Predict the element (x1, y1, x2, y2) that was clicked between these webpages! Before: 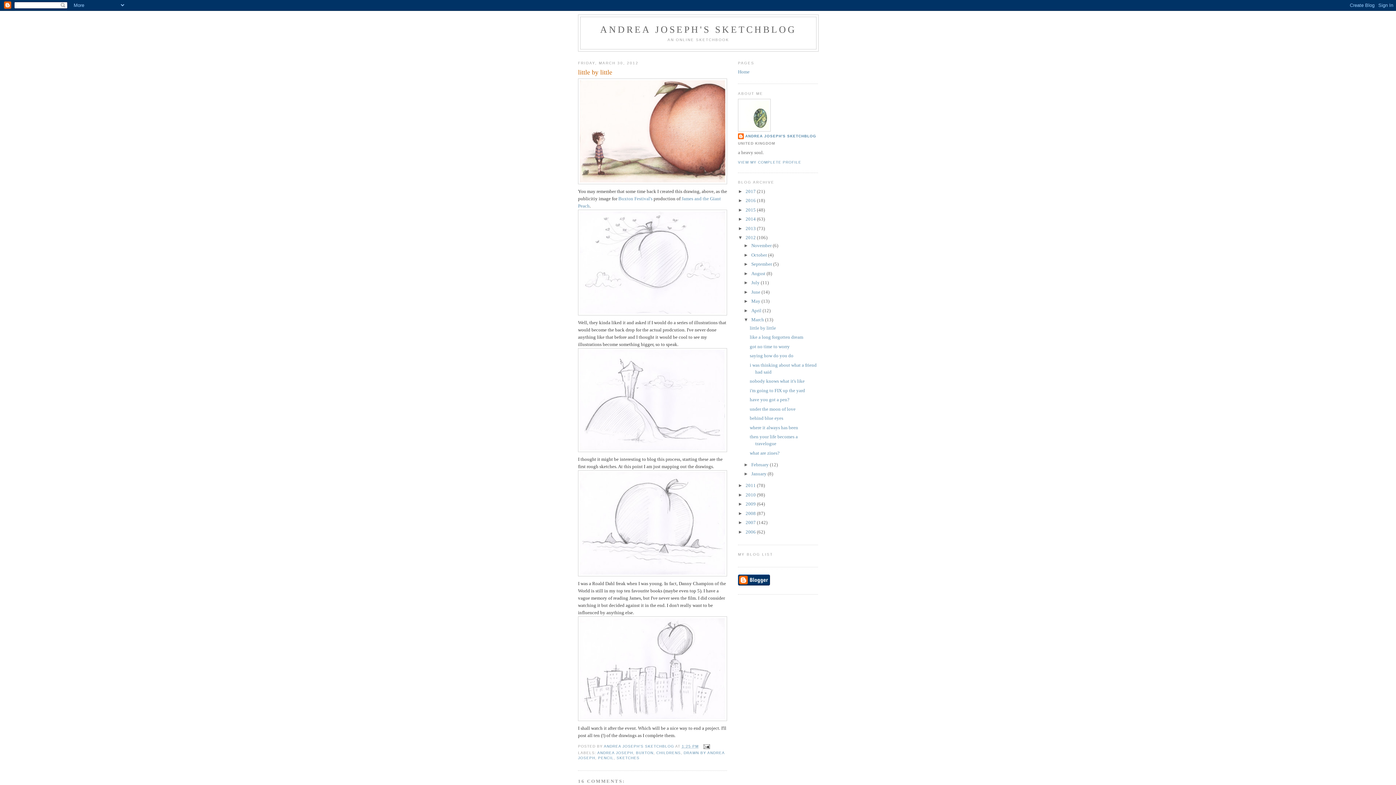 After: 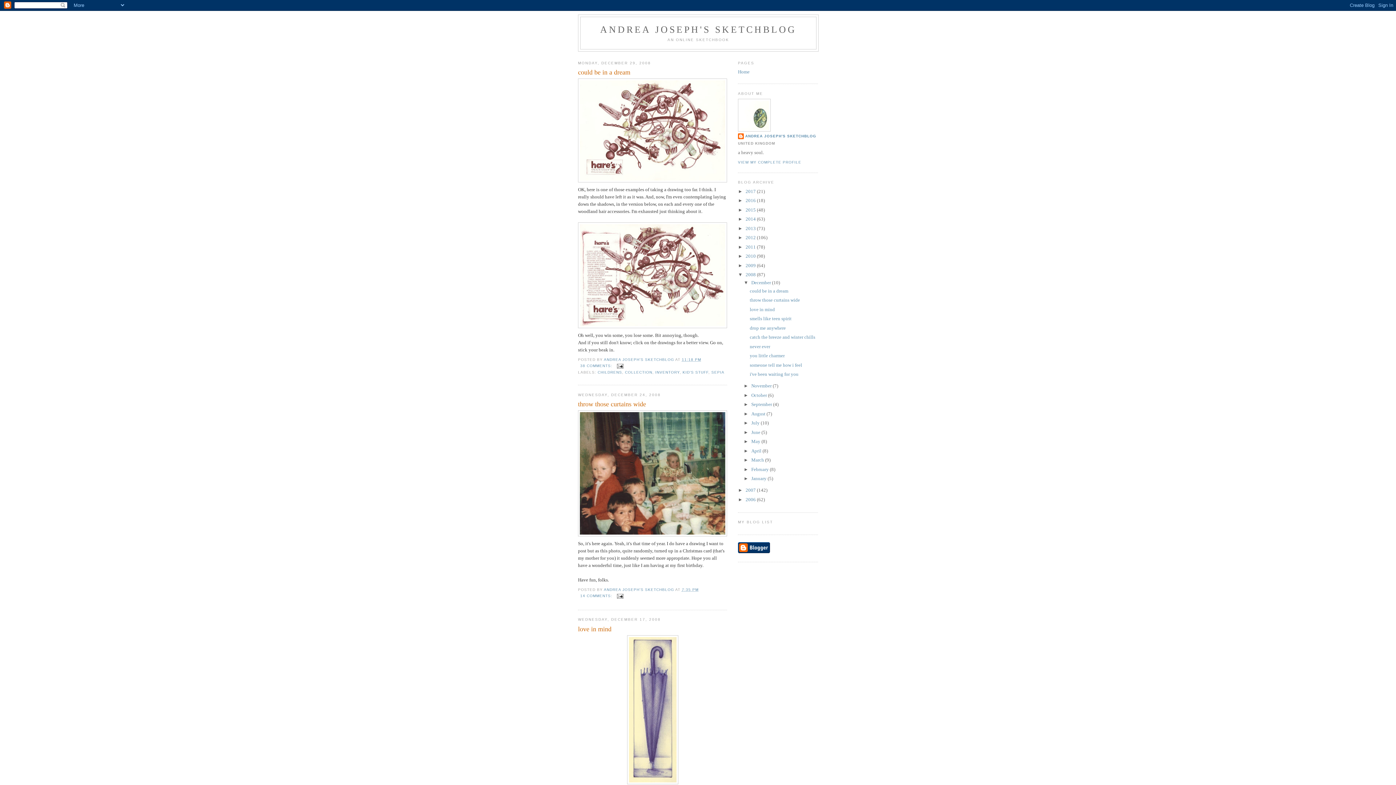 Action: bbox: (745, 510, 757, 516) label: 2008 